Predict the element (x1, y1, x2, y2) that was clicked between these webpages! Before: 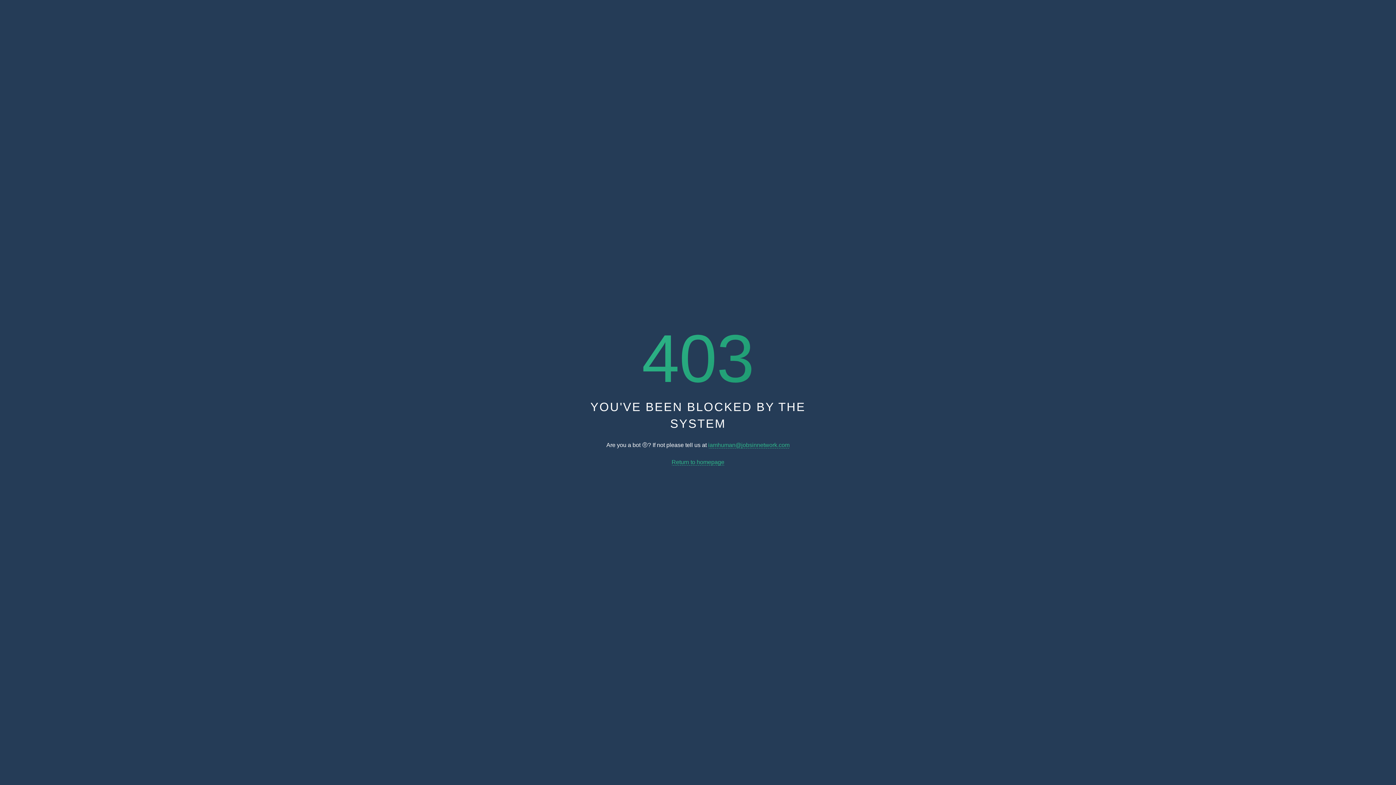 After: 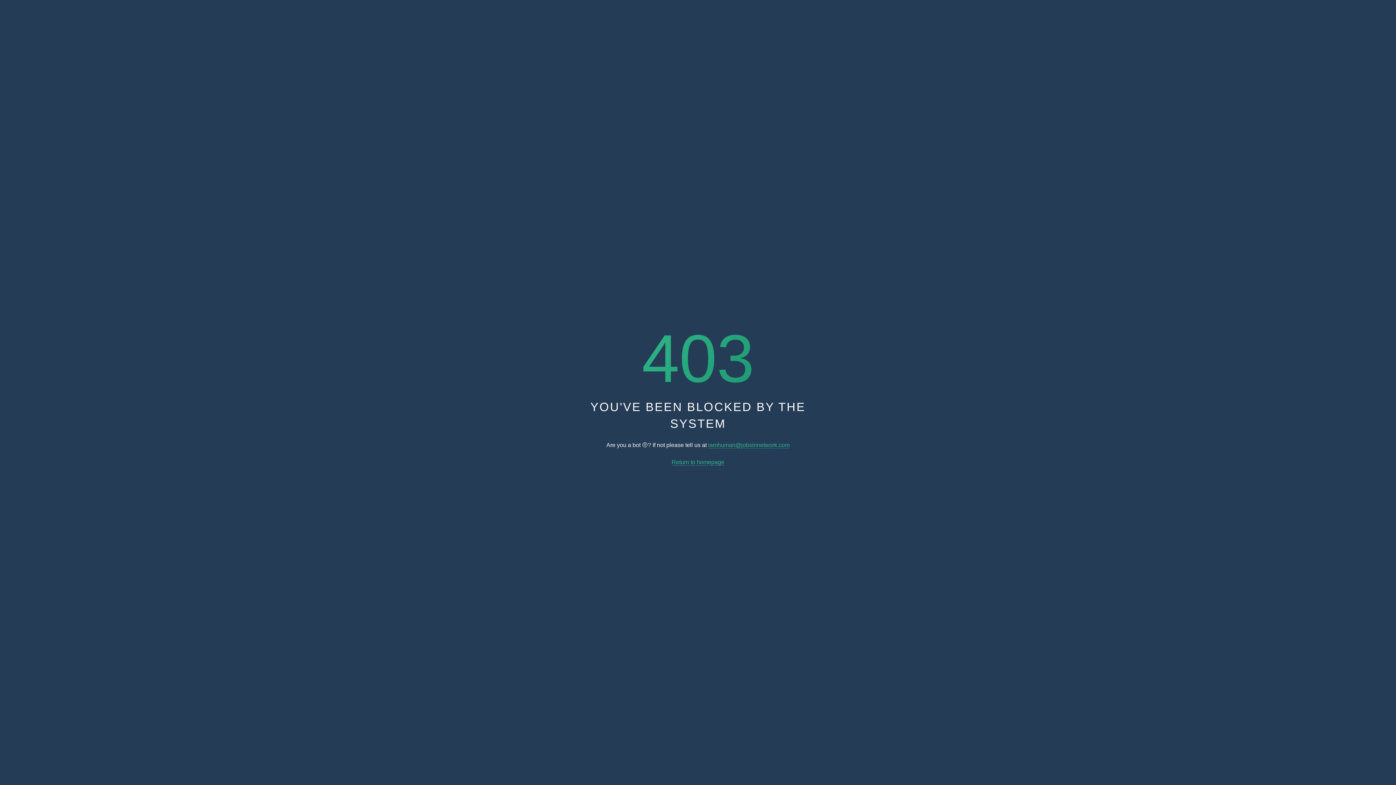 Action: bbox: (671, 459, 724, 465) label: Return to homepage